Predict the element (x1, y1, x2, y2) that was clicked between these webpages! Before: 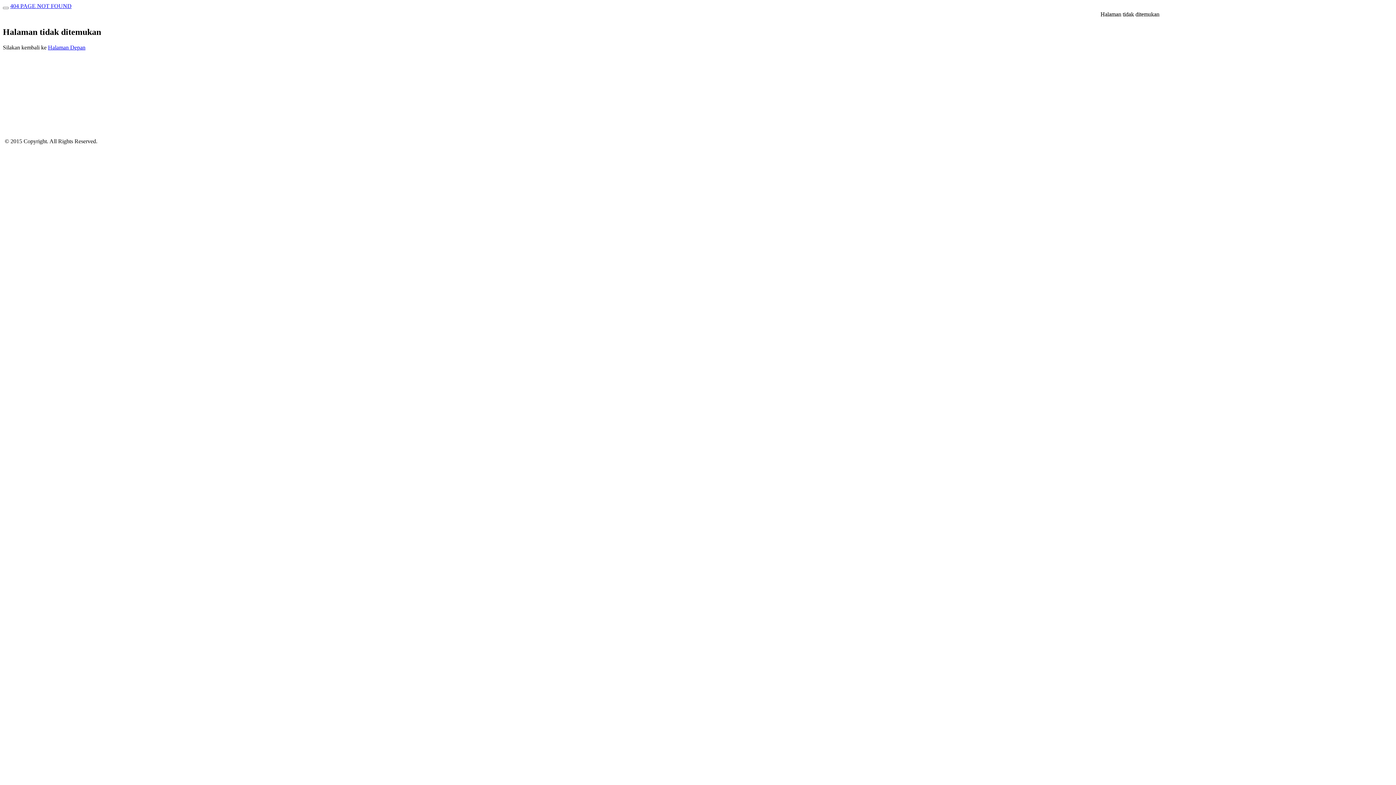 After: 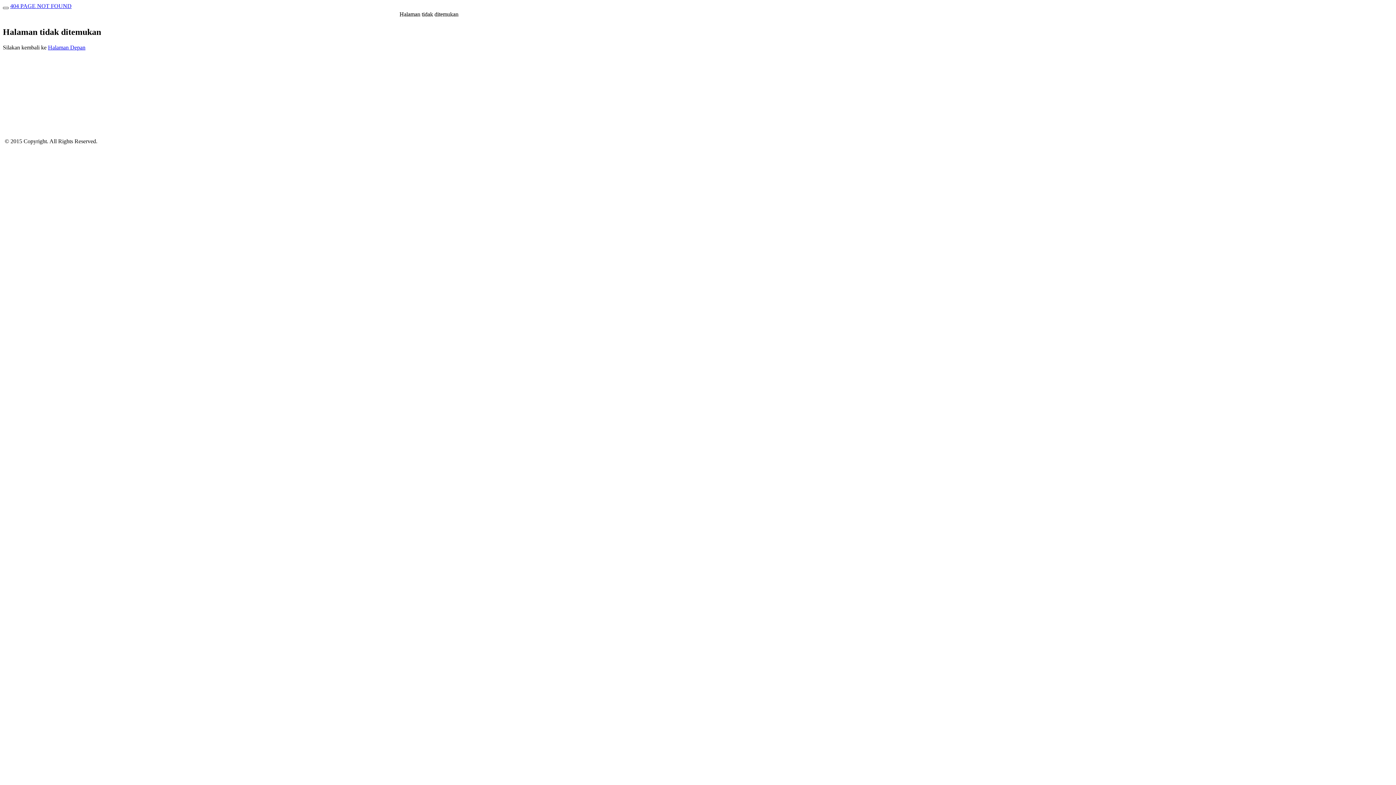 Action: bbox: (2, 6, 8, 9)